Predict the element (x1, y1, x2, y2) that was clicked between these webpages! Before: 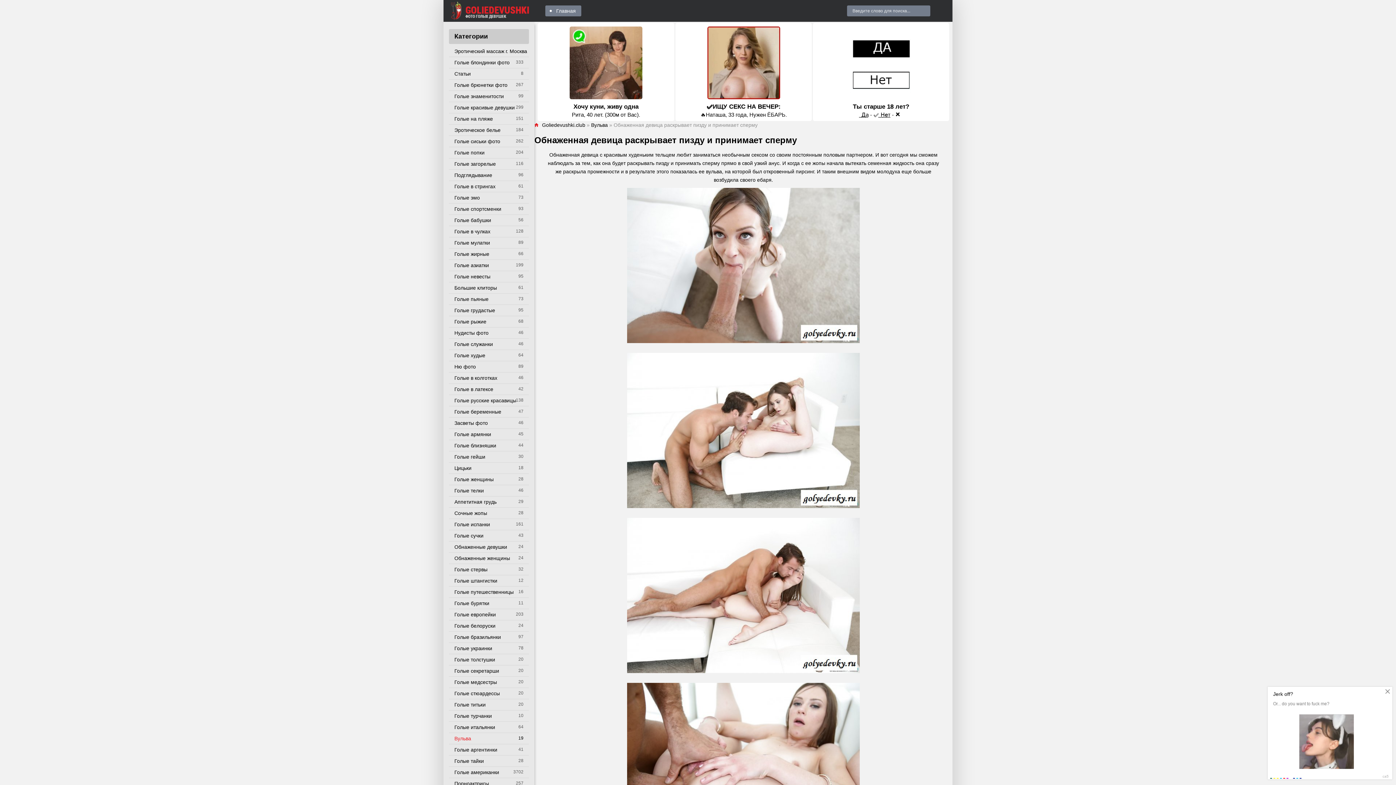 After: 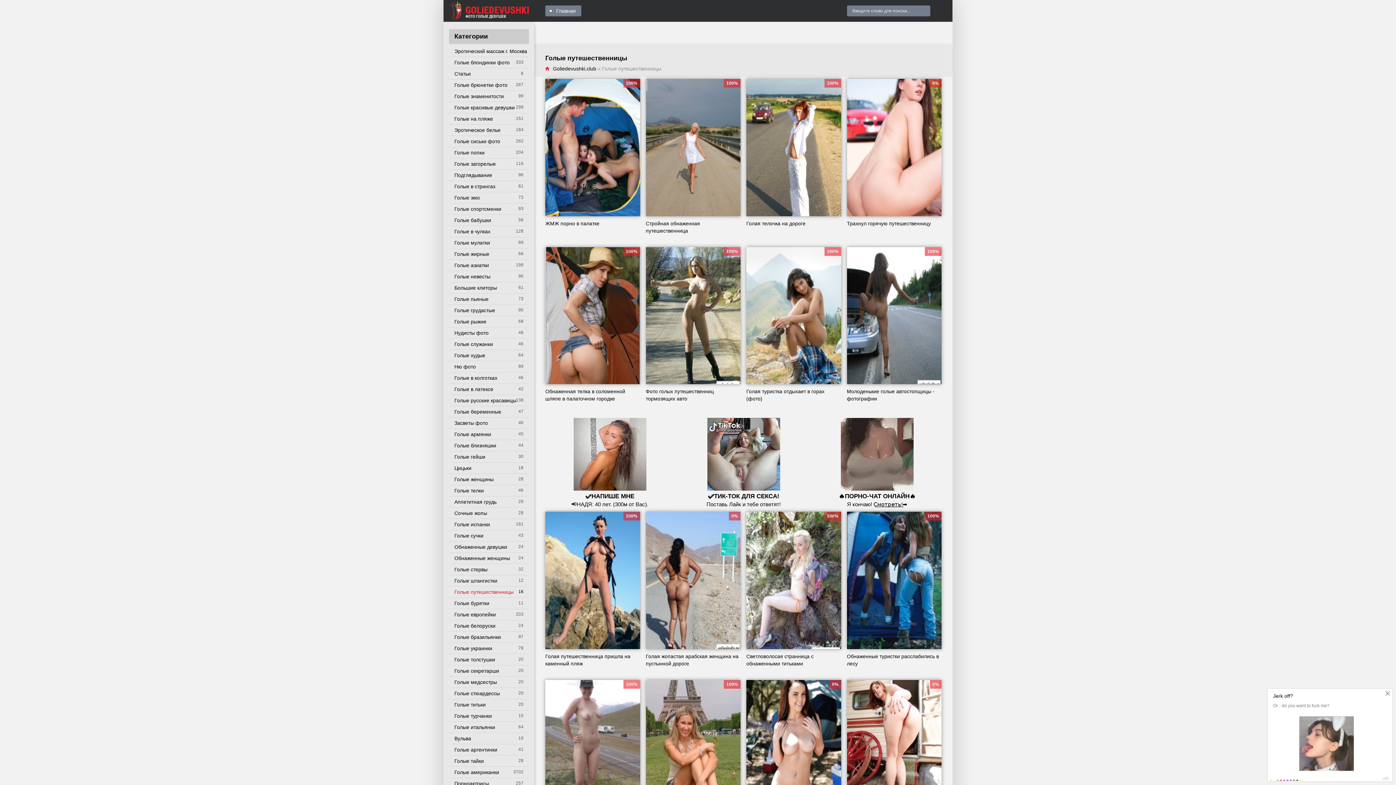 Action: bbox: (449, 586, 529, 598) label: Голые путешественницы